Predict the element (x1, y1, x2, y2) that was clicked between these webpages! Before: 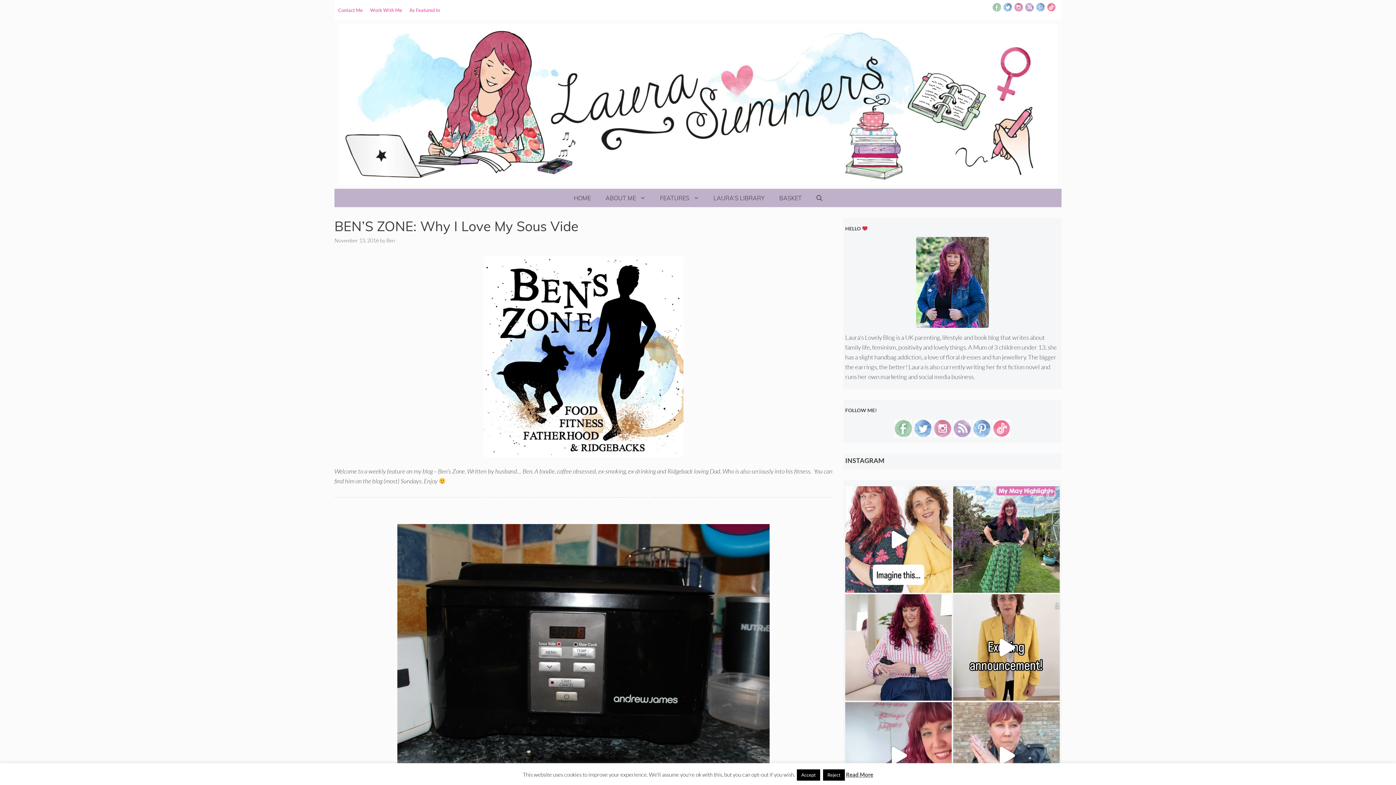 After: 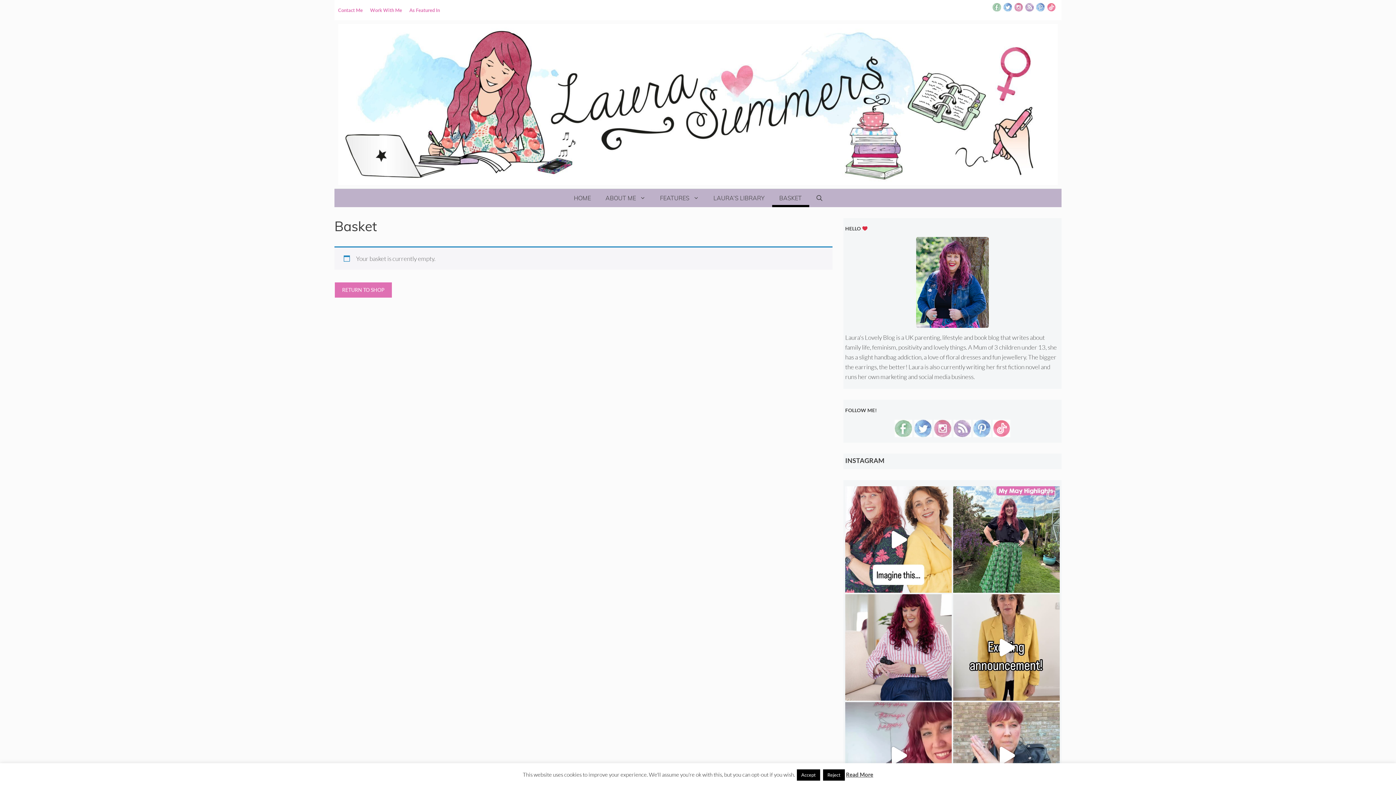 Action: label: BASKET bbox: (772, 189, 809, 207)